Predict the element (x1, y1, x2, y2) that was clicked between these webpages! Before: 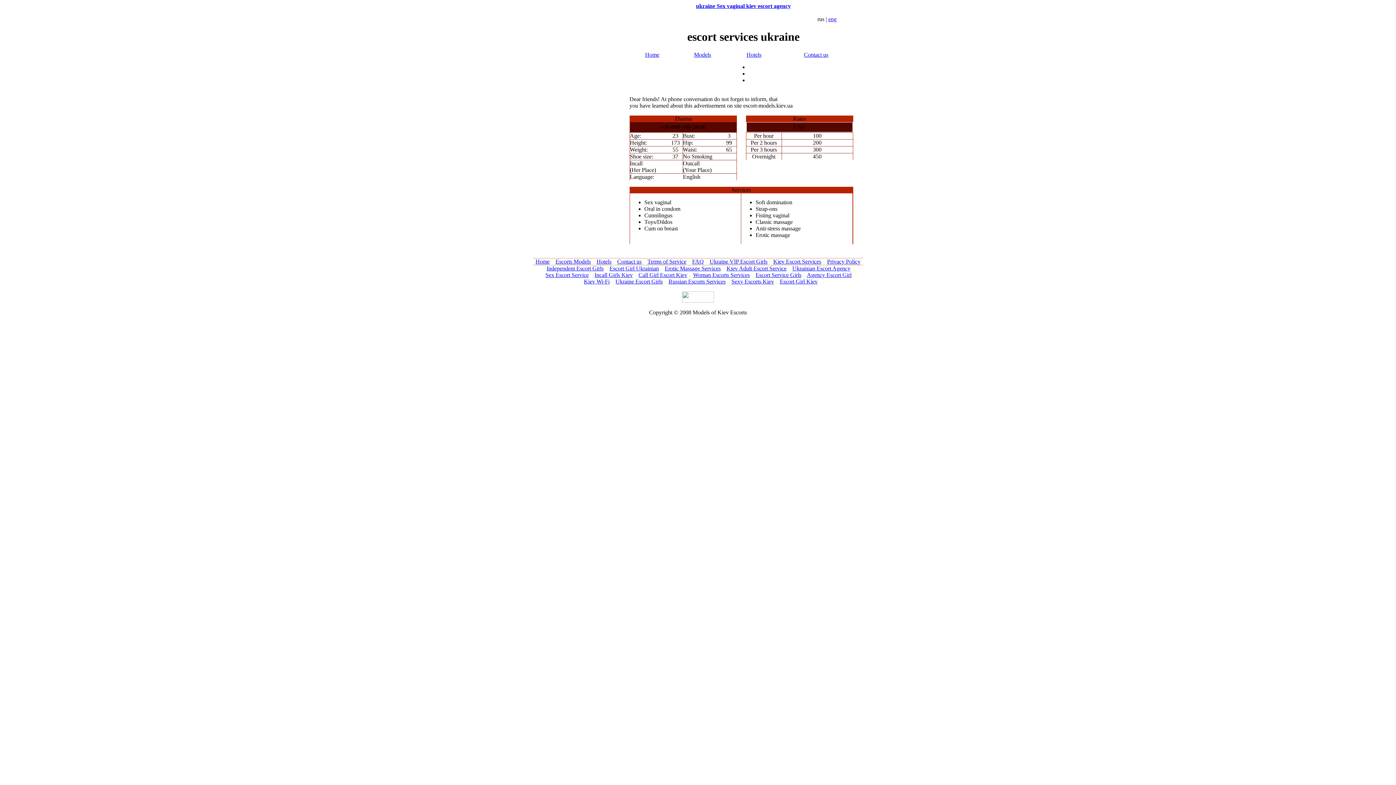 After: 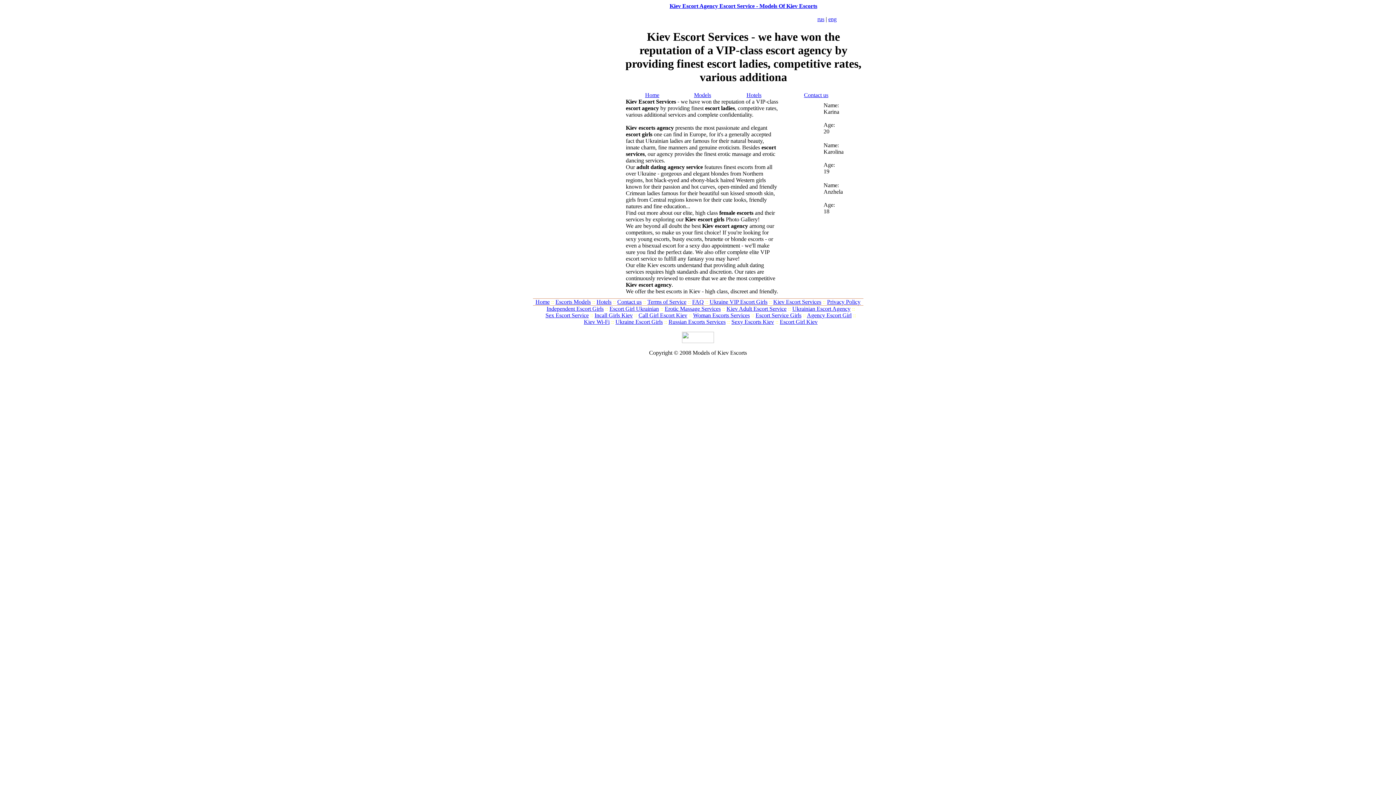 Action: bbox: (773, 258, 821, 264) label: Kiev Escort Services